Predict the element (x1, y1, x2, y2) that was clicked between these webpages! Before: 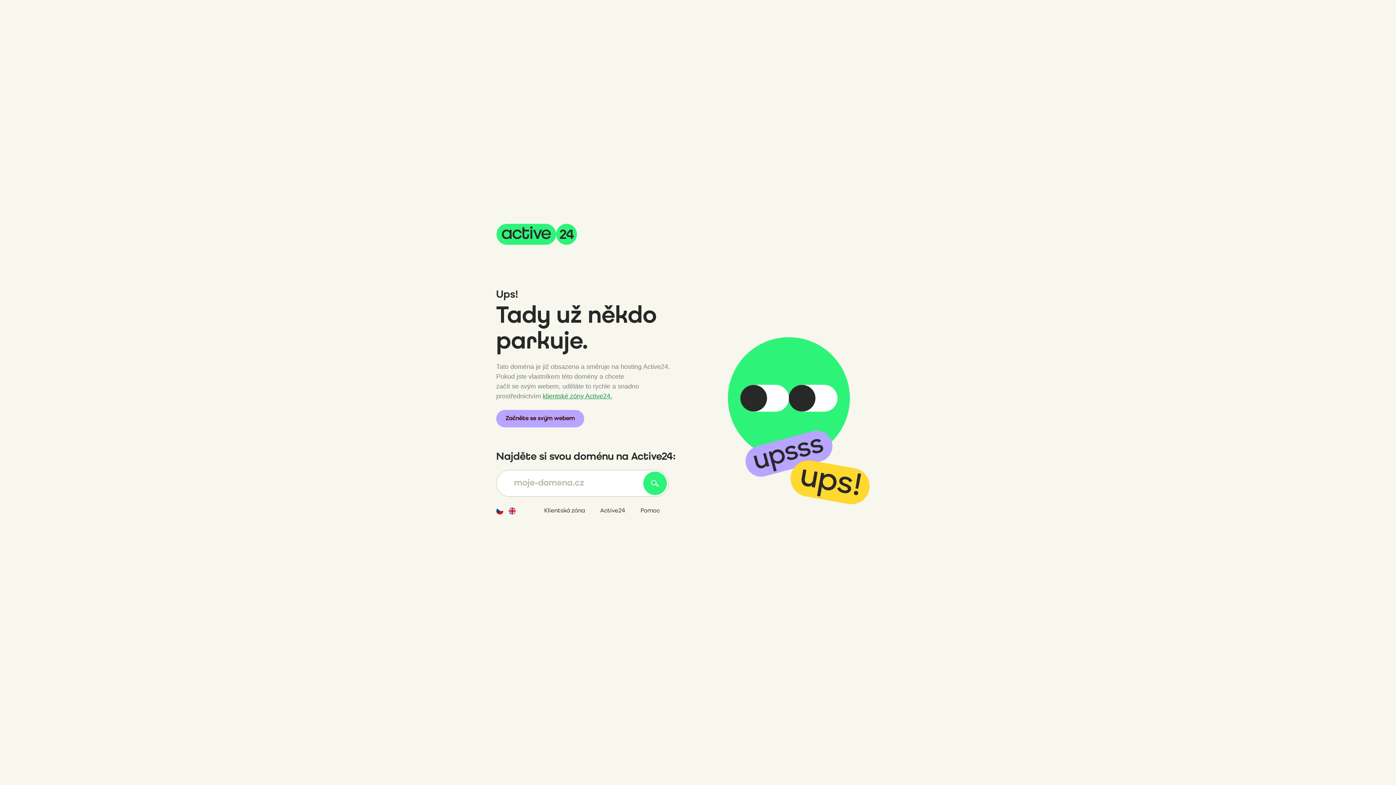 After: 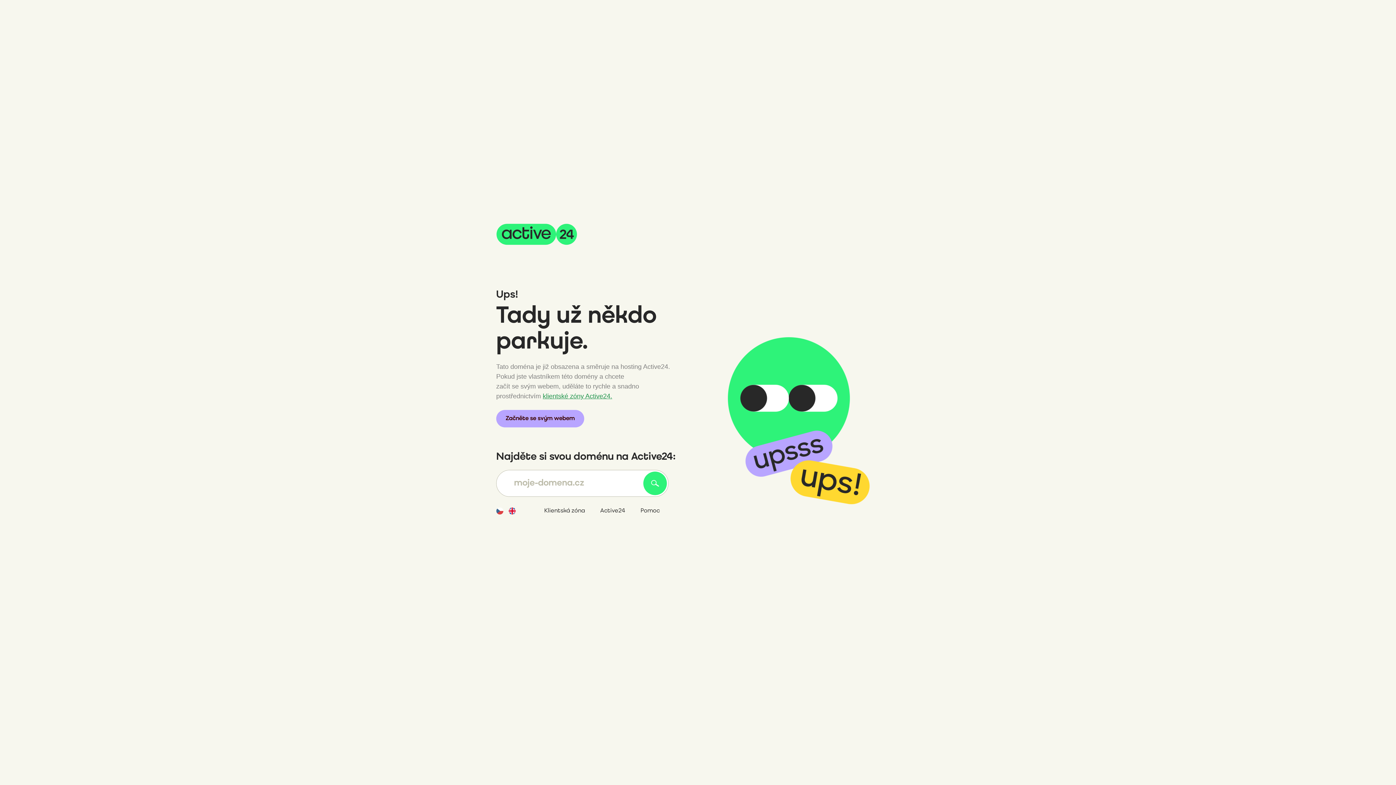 Action: bbox: (496, 507, 508, 514)